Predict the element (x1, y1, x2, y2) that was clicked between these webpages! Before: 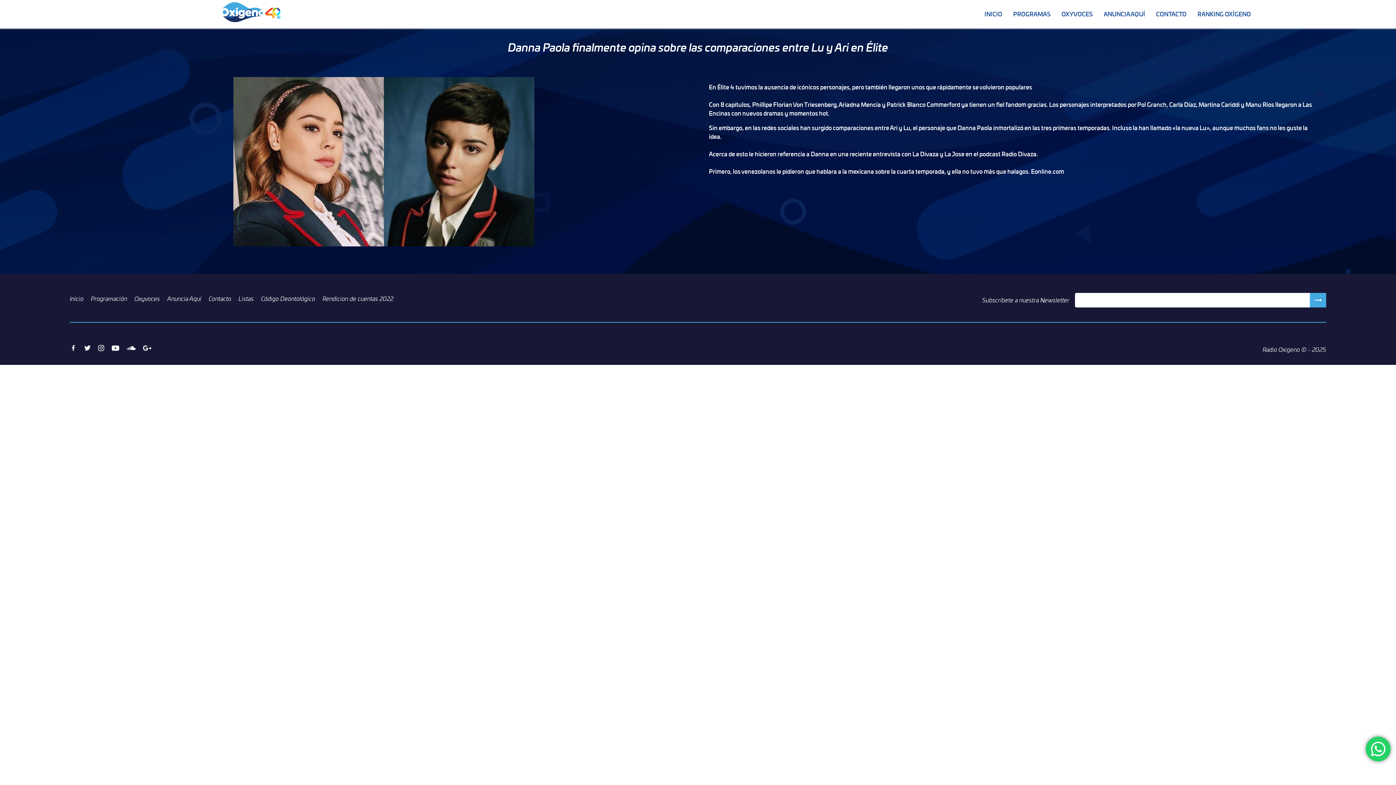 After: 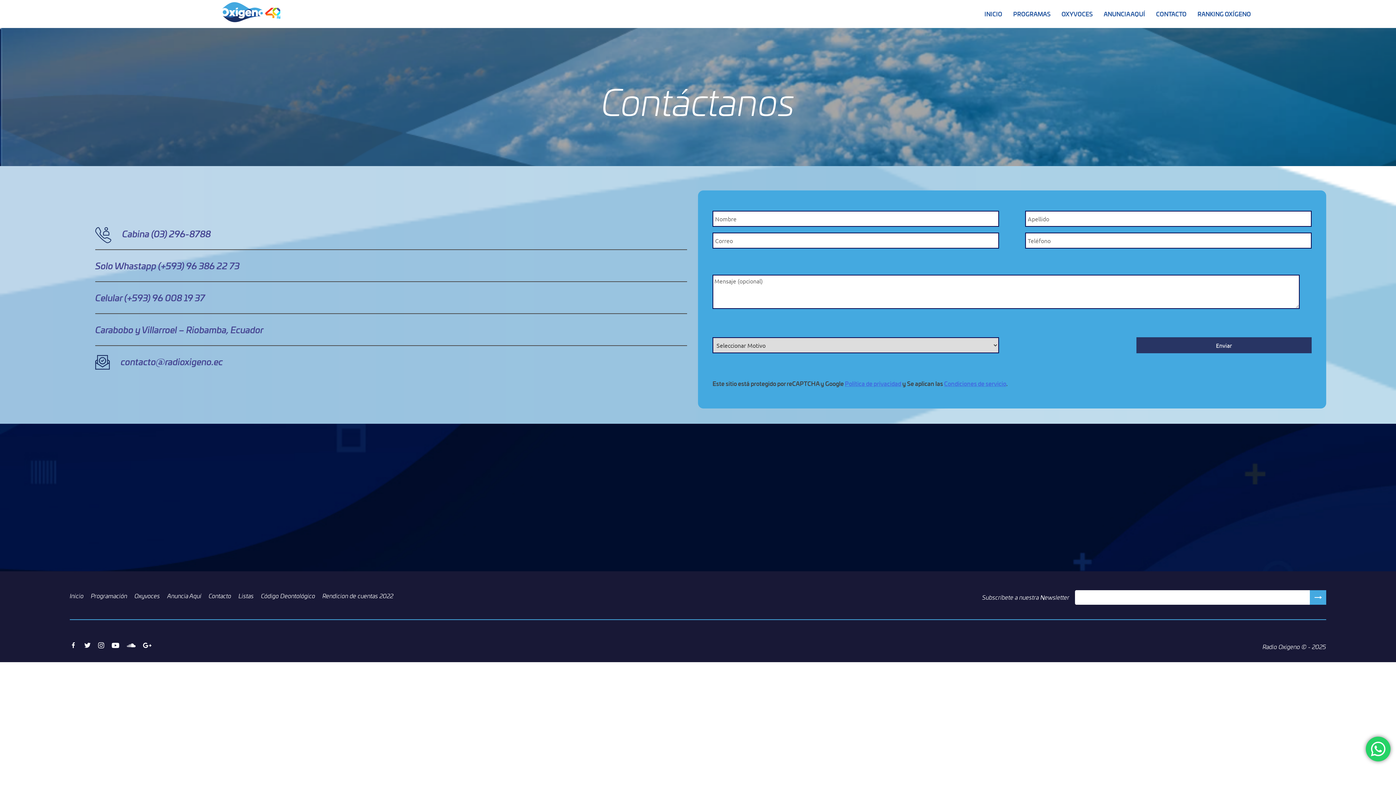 Action: label: Contacto bbox: (208, 294, 231, 302)